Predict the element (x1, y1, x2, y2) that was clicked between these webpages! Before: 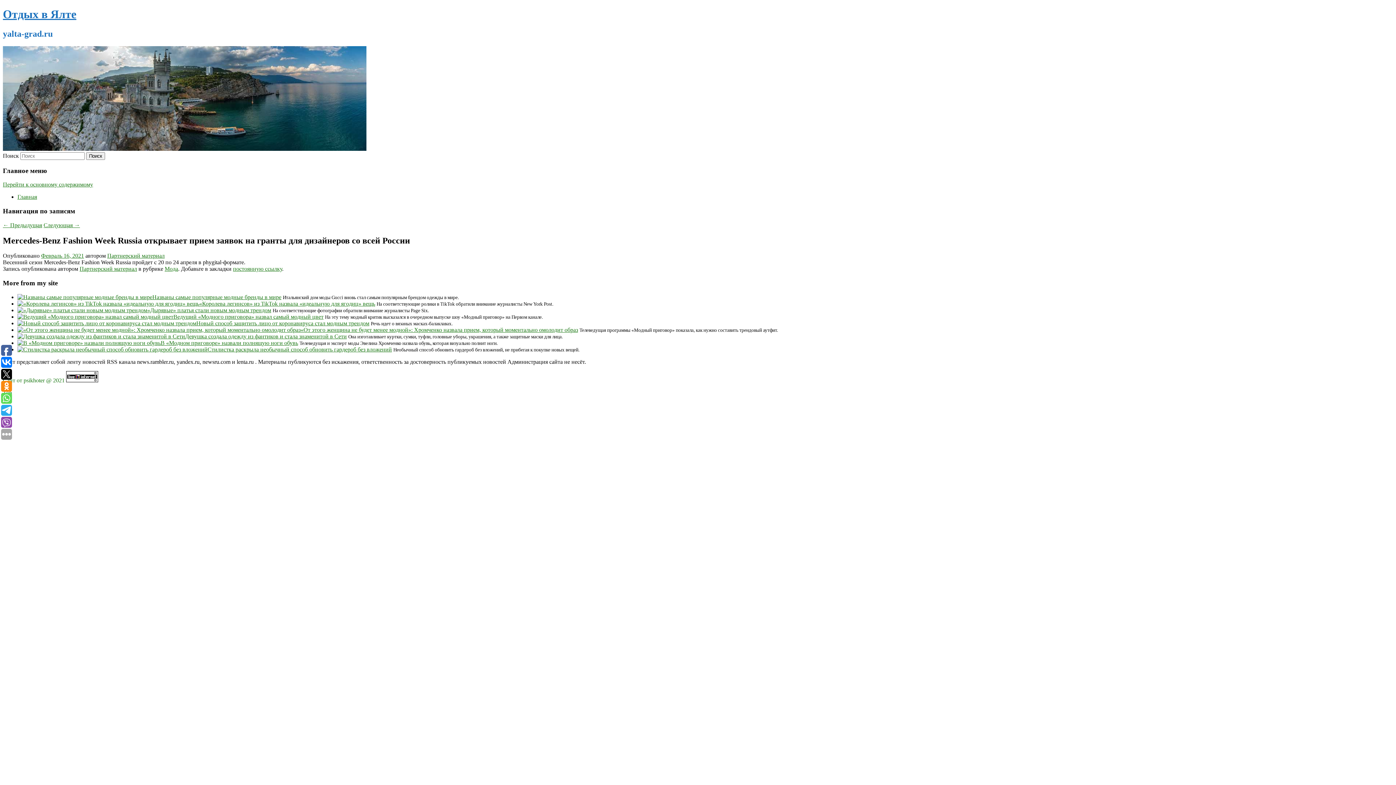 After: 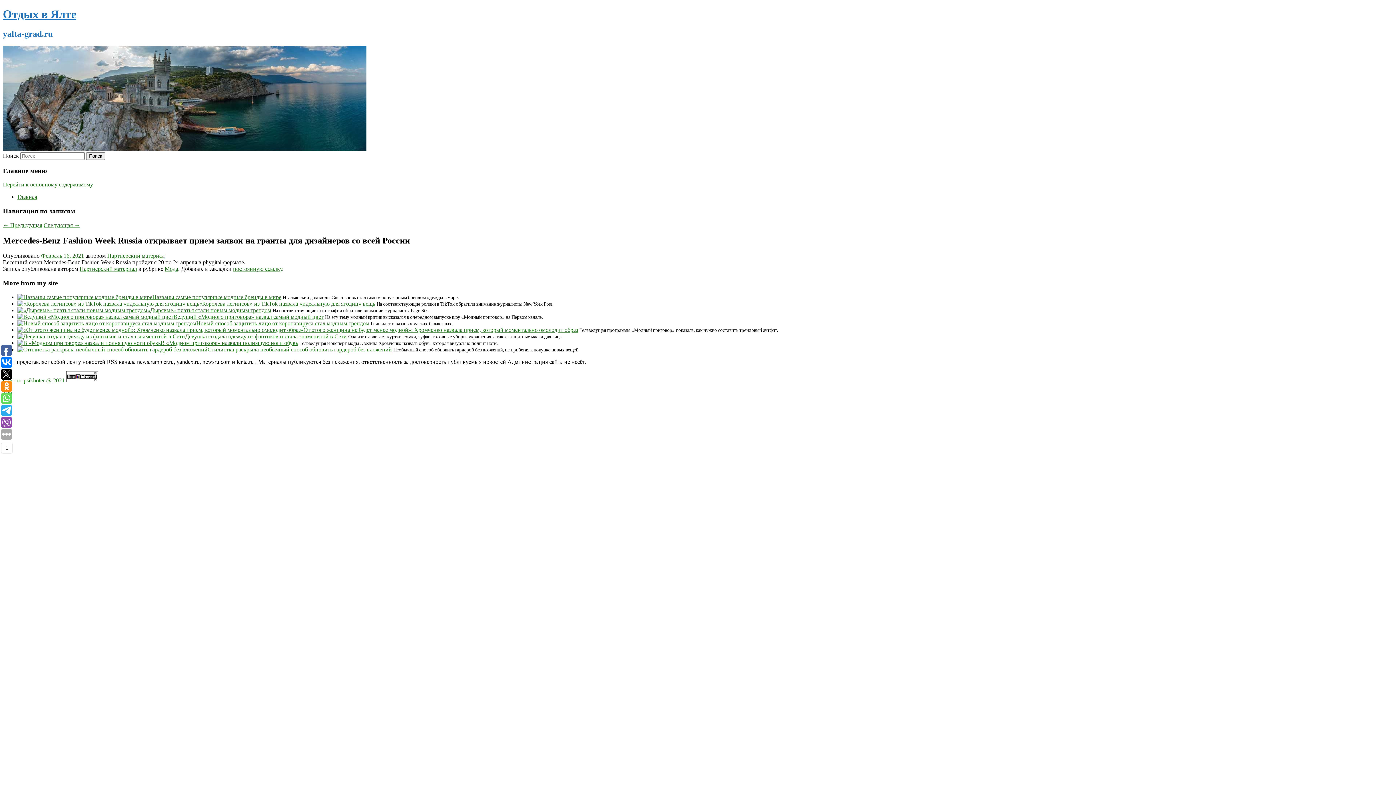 Action: bbox: (1, 357, 12, 368)